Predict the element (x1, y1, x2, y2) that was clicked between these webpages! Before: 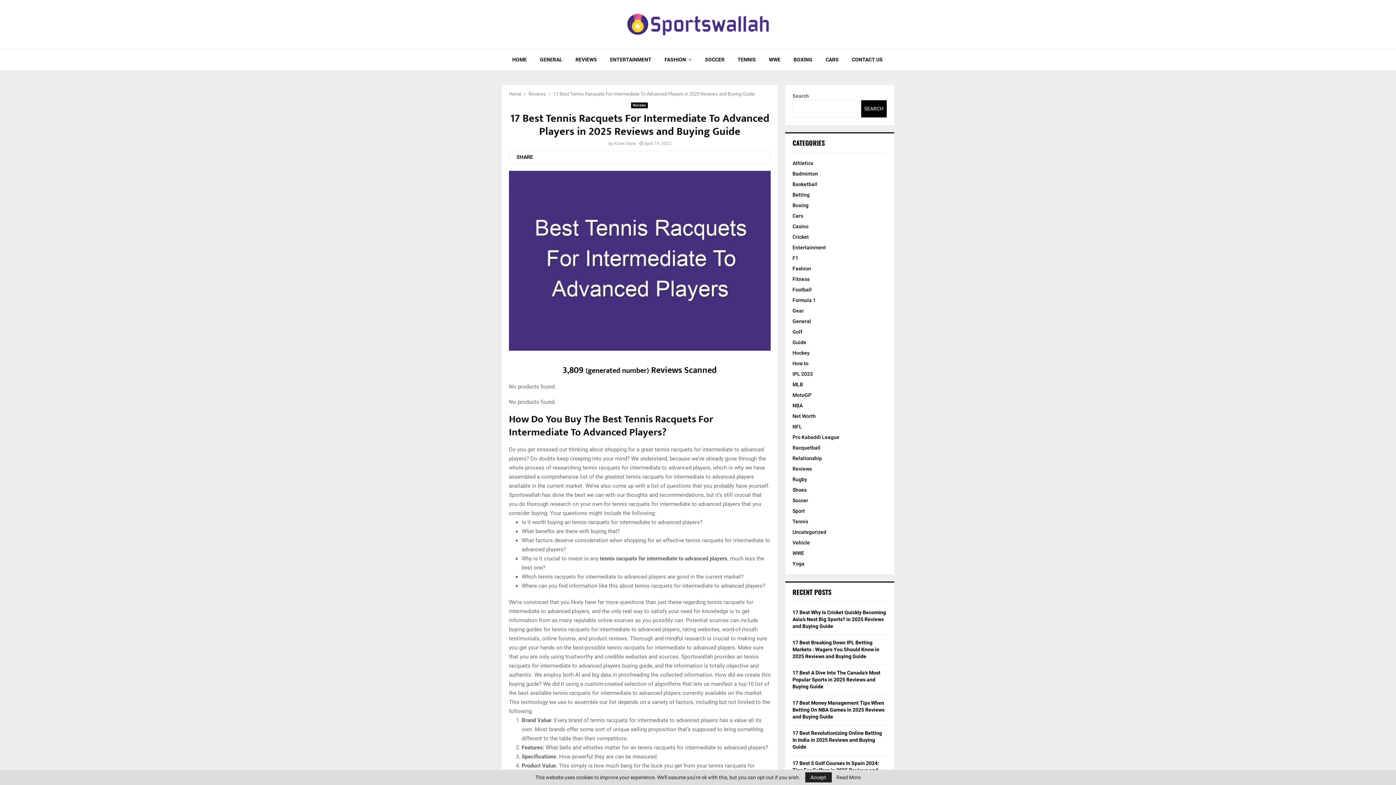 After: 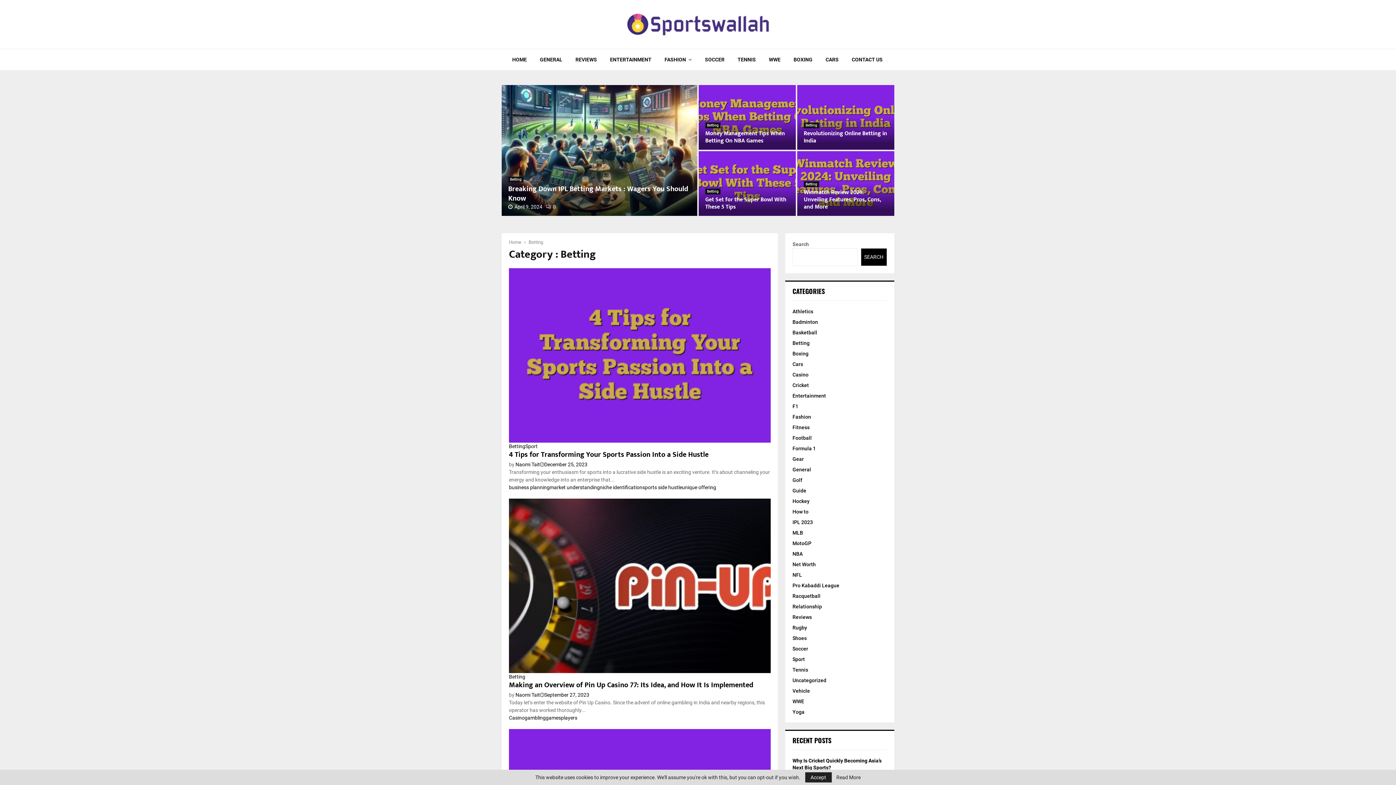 Action: label: Betting bbox: (792, 191, 809, 197)